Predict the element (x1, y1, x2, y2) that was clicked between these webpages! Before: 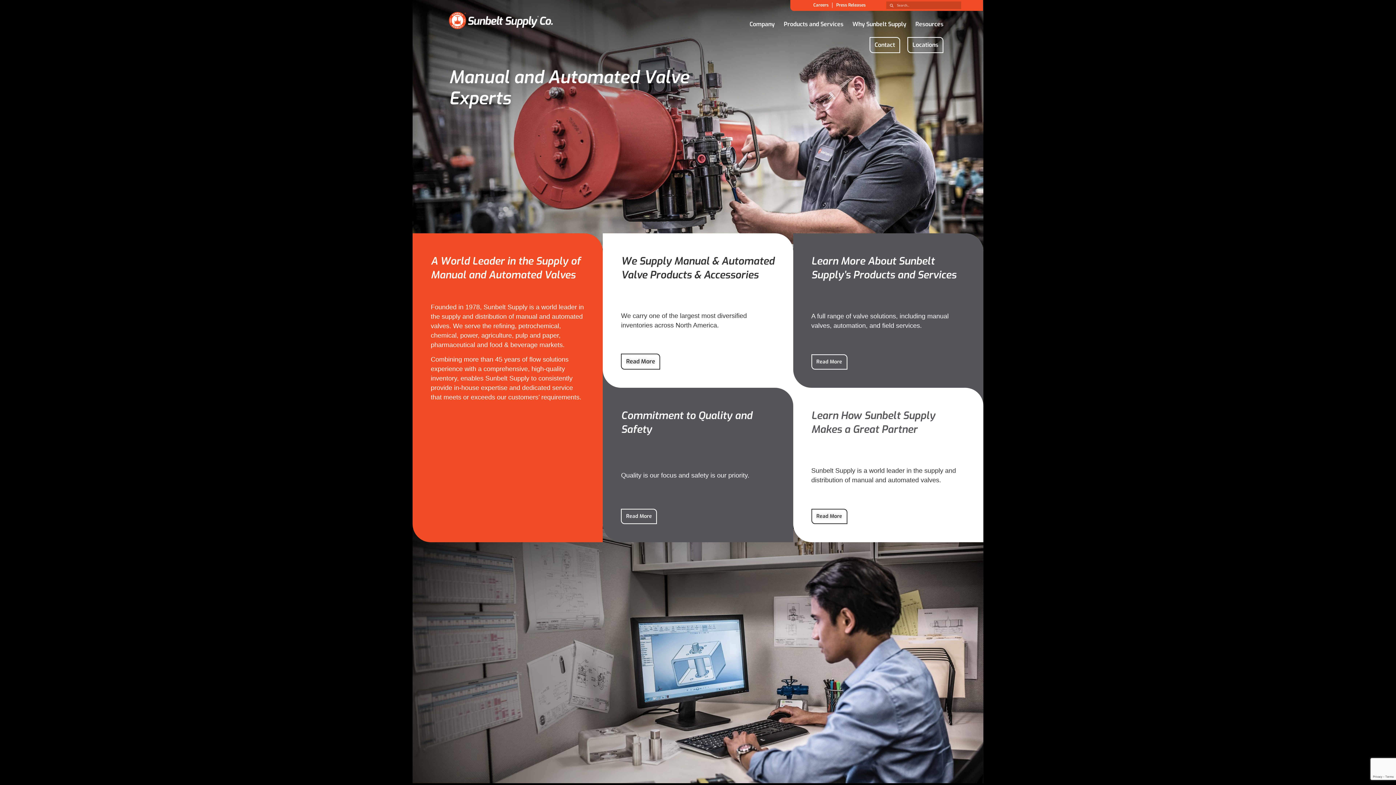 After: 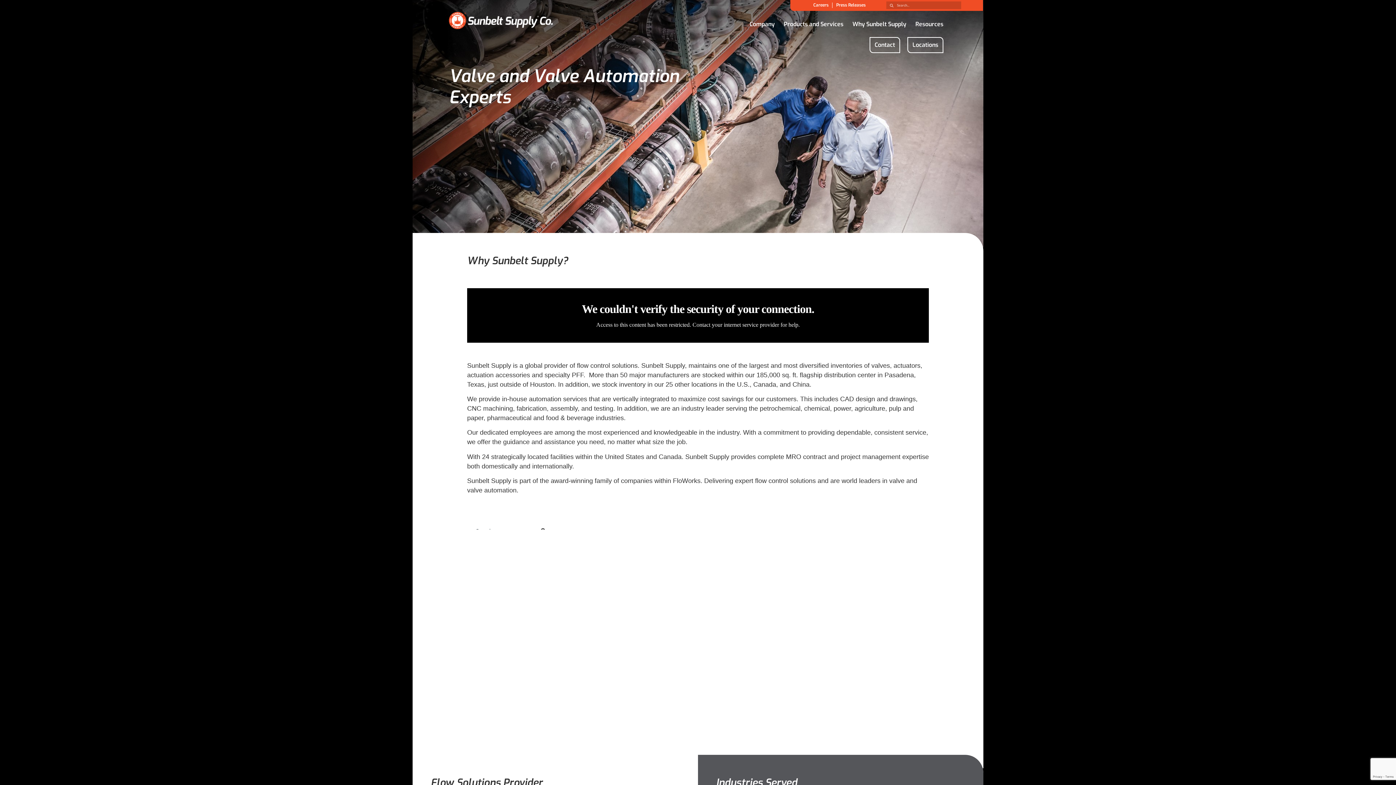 Action: bbox: (811, 408, 935, 436) label: Learn How Sunbelt Supply Makes a Great Partner